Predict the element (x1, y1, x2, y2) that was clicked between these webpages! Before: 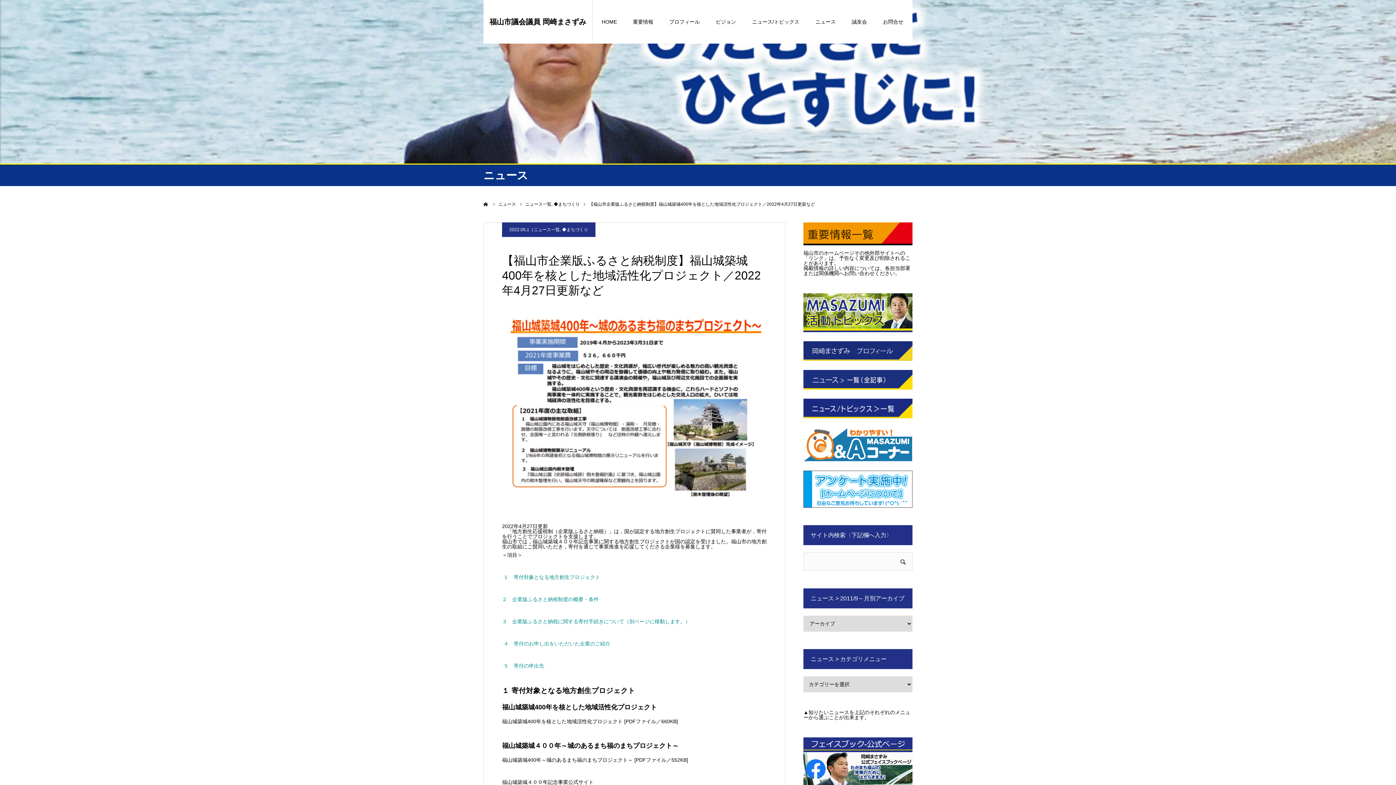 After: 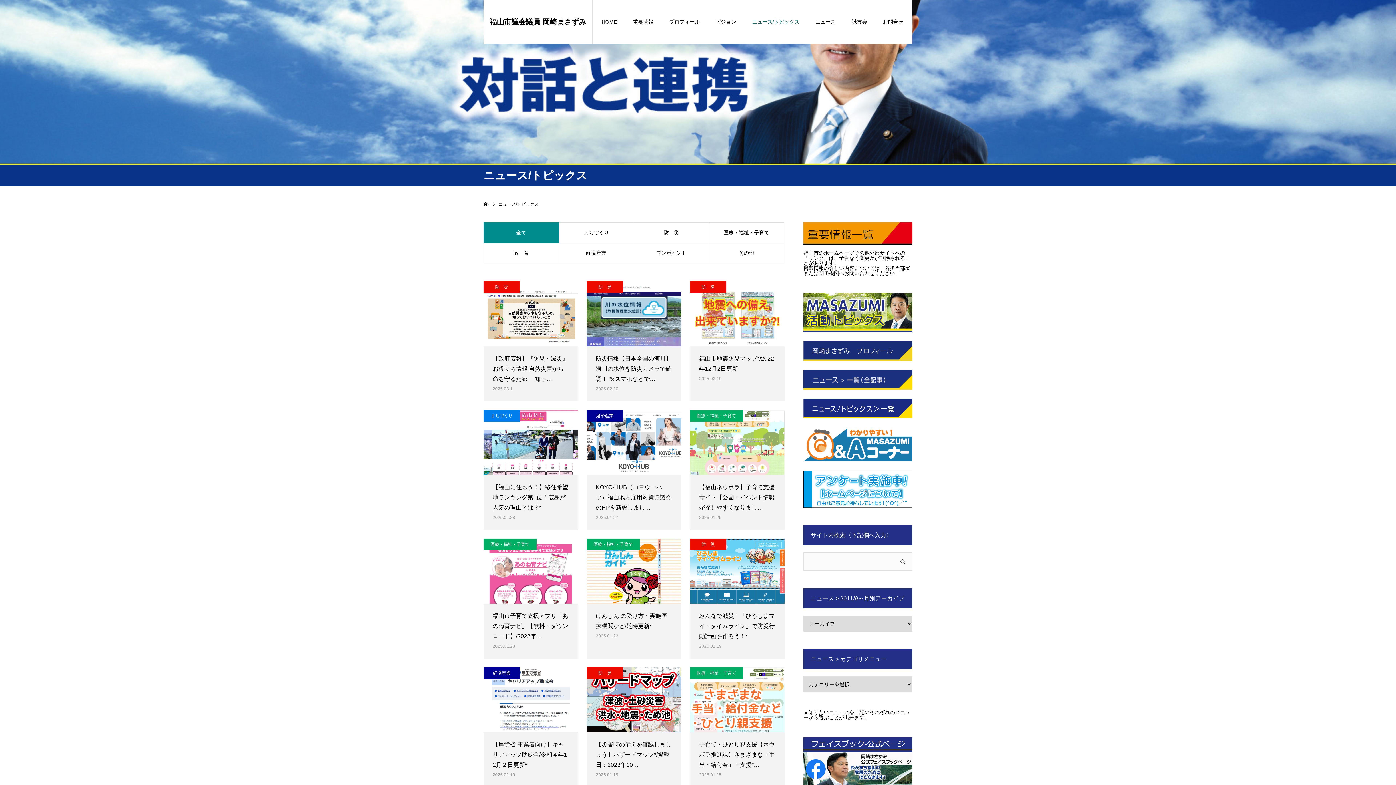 Action: bbox: (803, 398, 912, 418)